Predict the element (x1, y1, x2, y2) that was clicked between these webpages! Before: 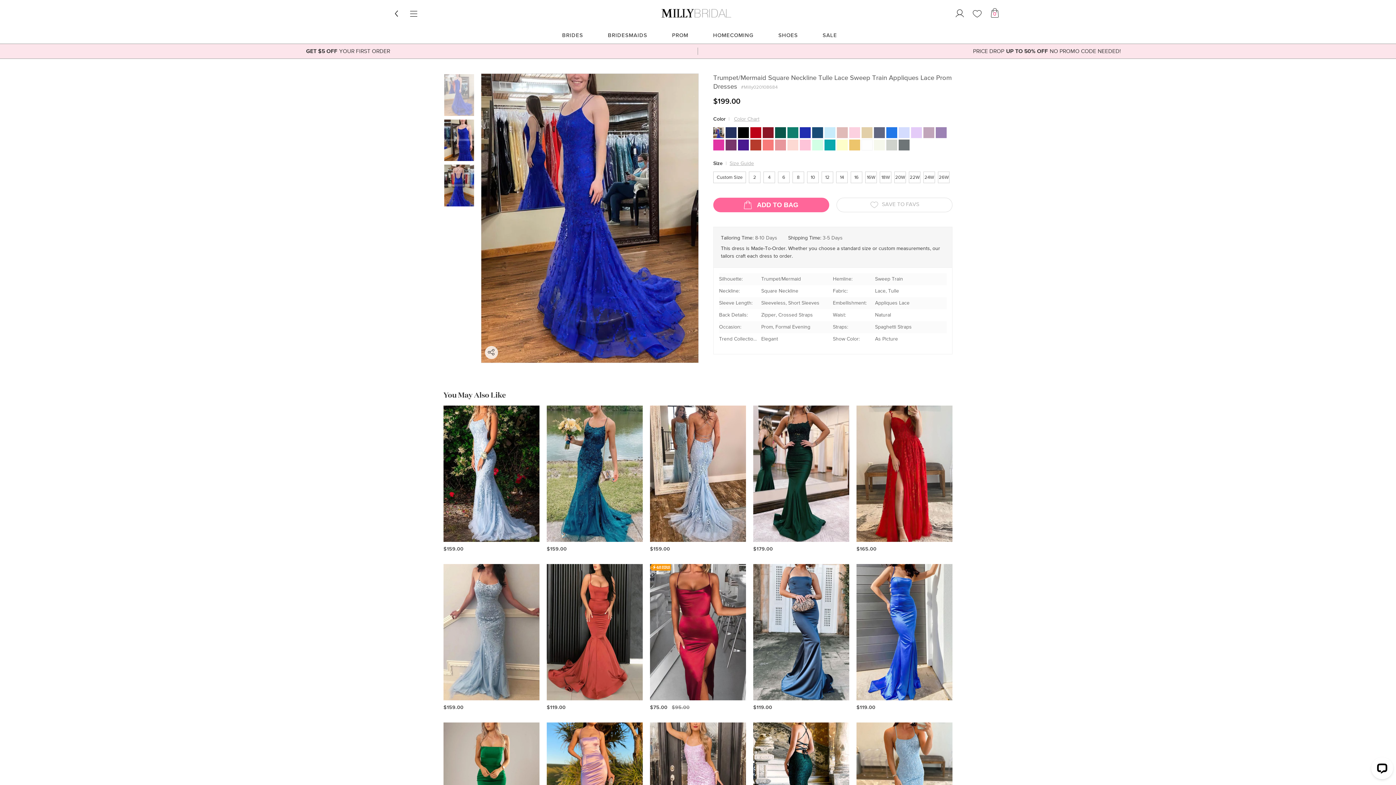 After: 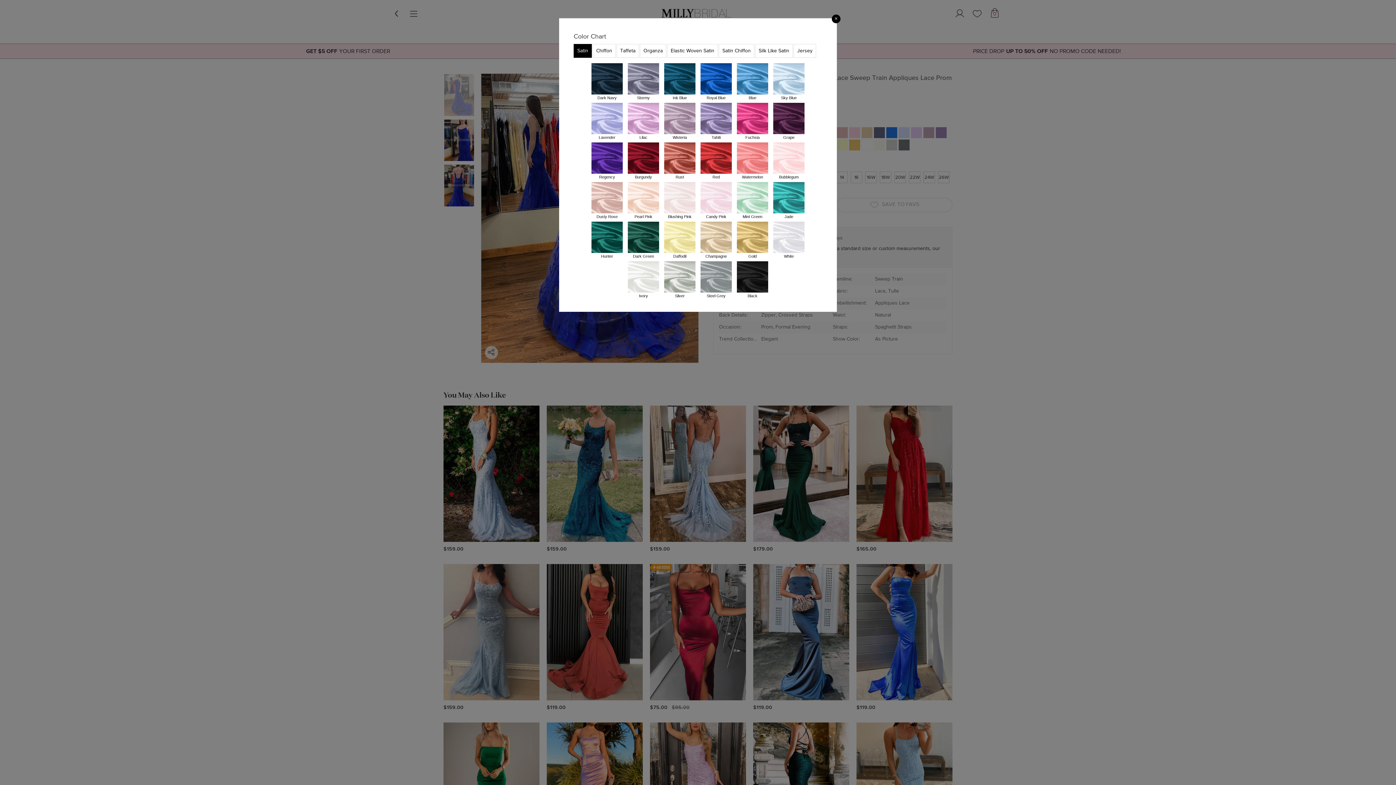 Action: bbox: (734, 116, 759, 121) label: Color Chart